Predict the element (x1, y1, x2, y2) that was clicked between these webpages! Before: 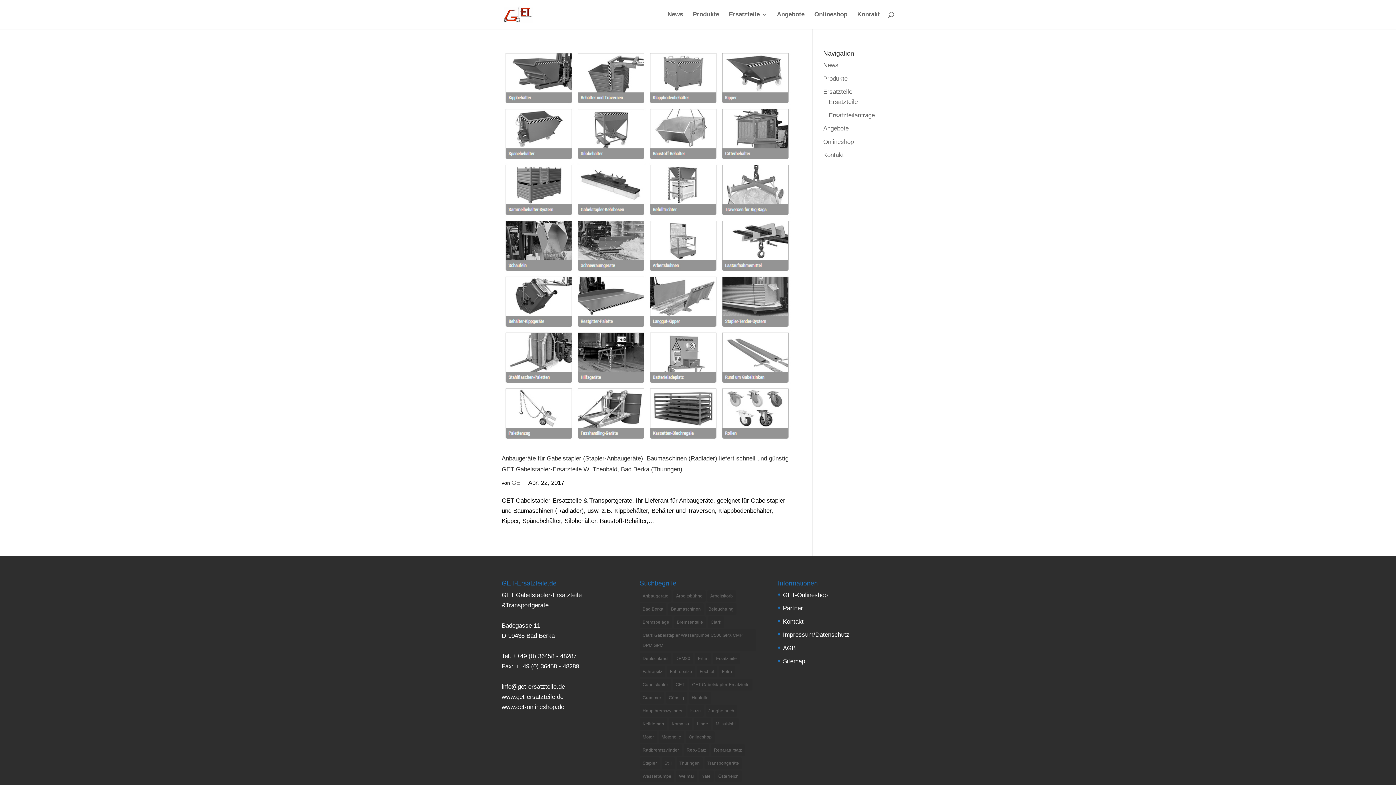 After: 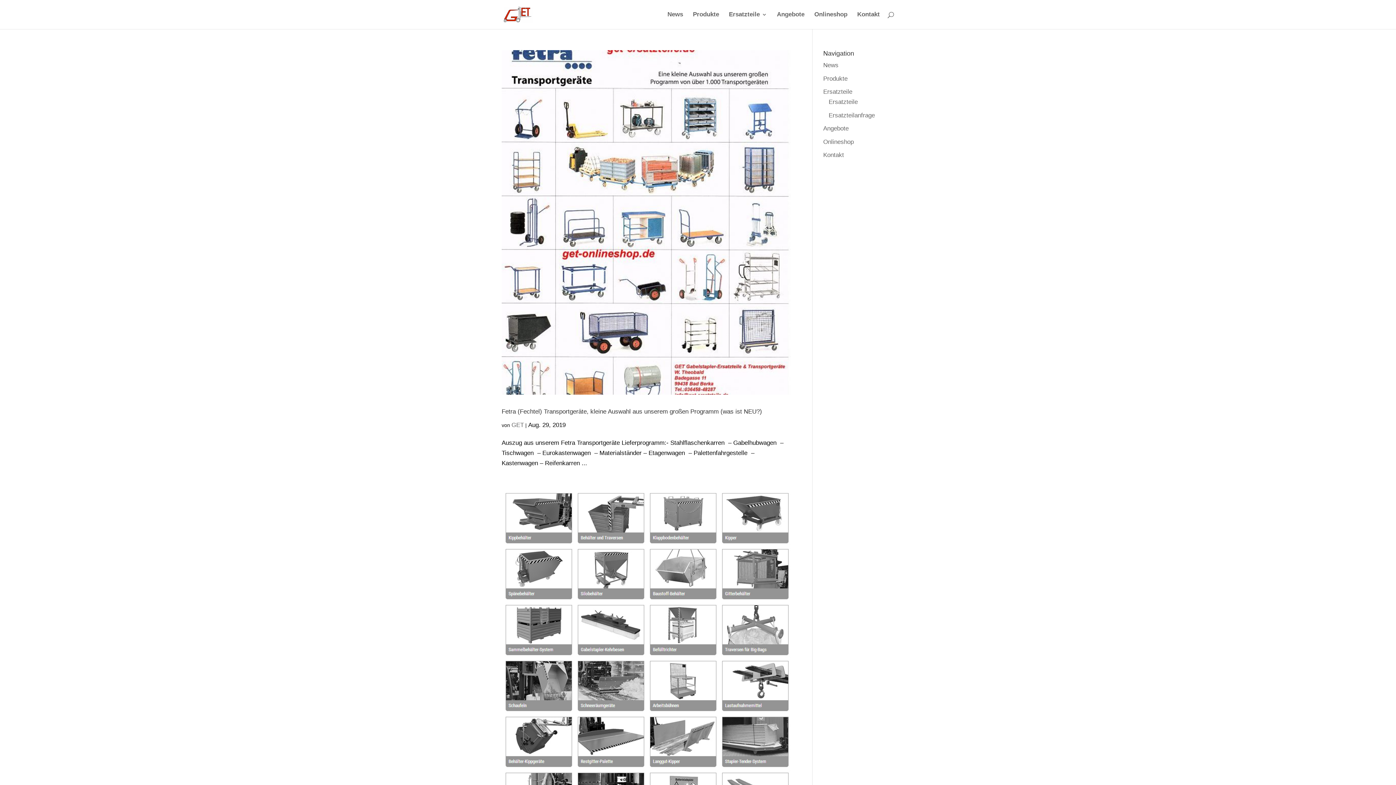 Action: label: Weimar (4 Einträge) bbox: (676, 770, 697, 782)